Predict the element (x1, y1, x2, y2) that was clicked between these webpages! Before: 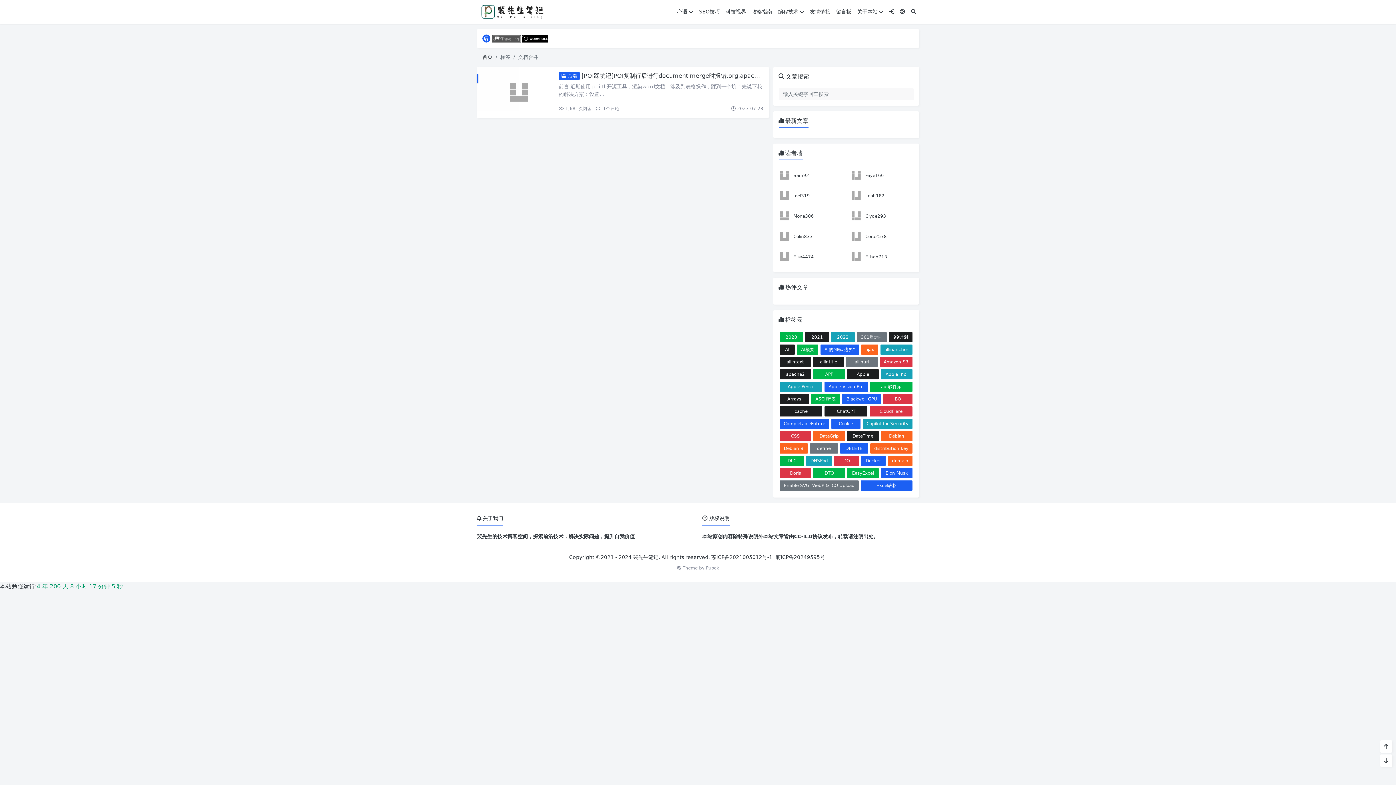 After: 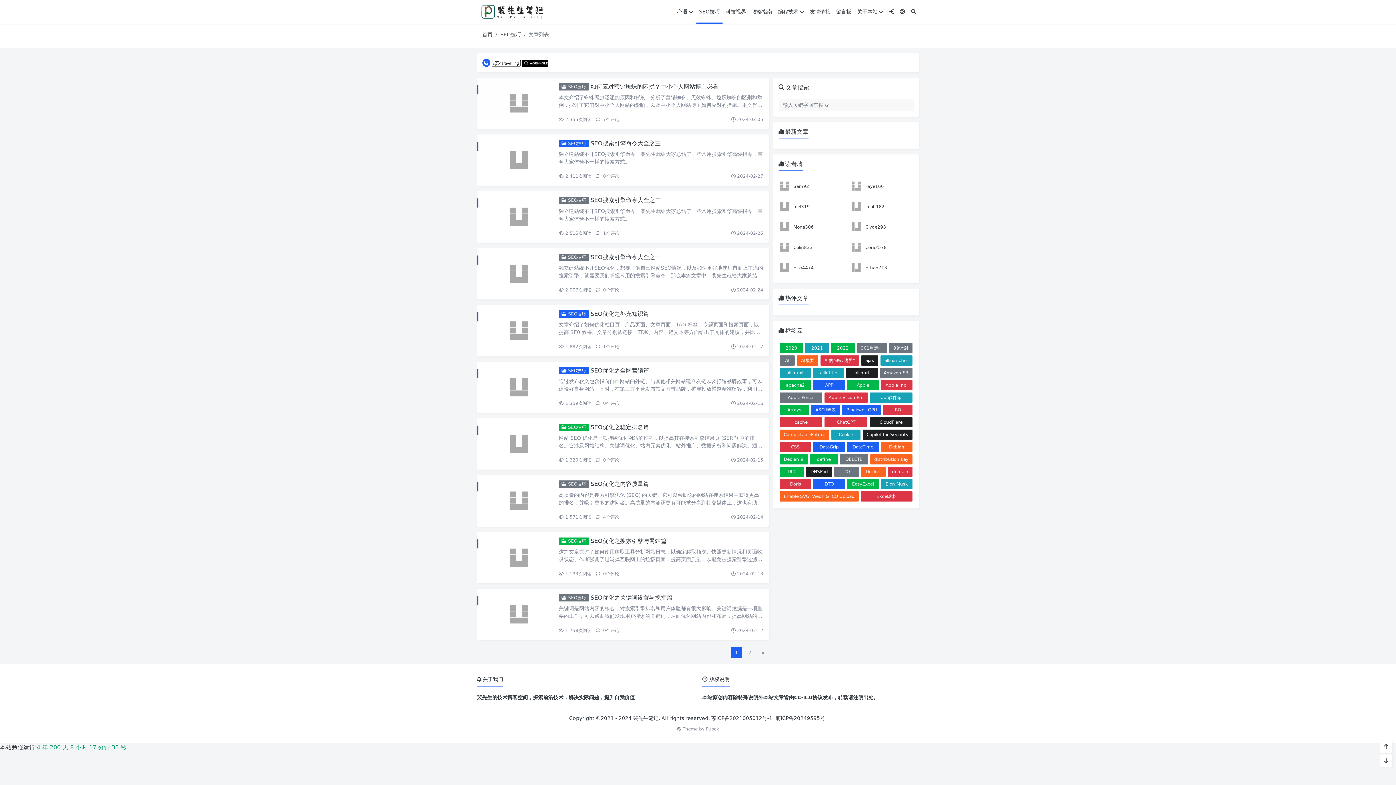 Action: label: SEO技巧 bbox: (696, 0, 722, 23)